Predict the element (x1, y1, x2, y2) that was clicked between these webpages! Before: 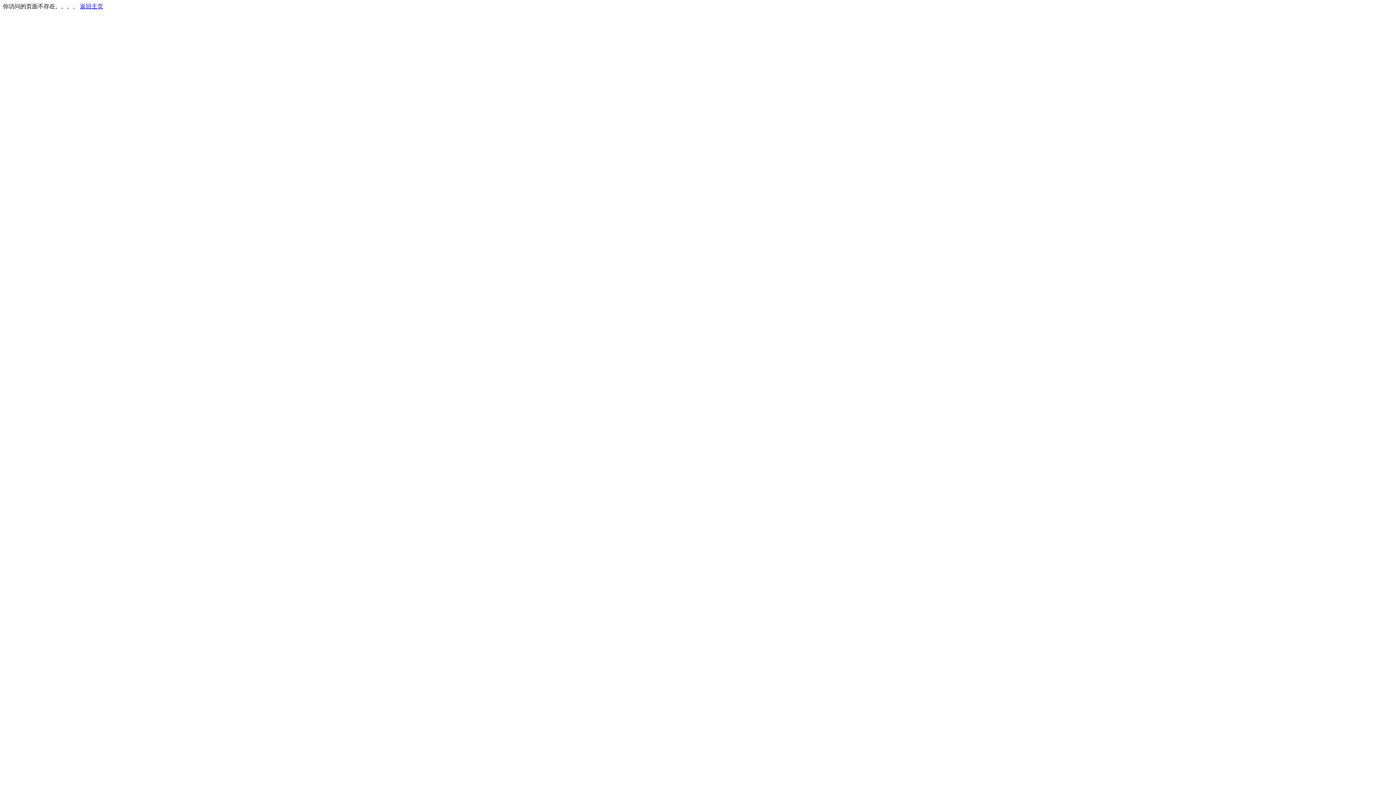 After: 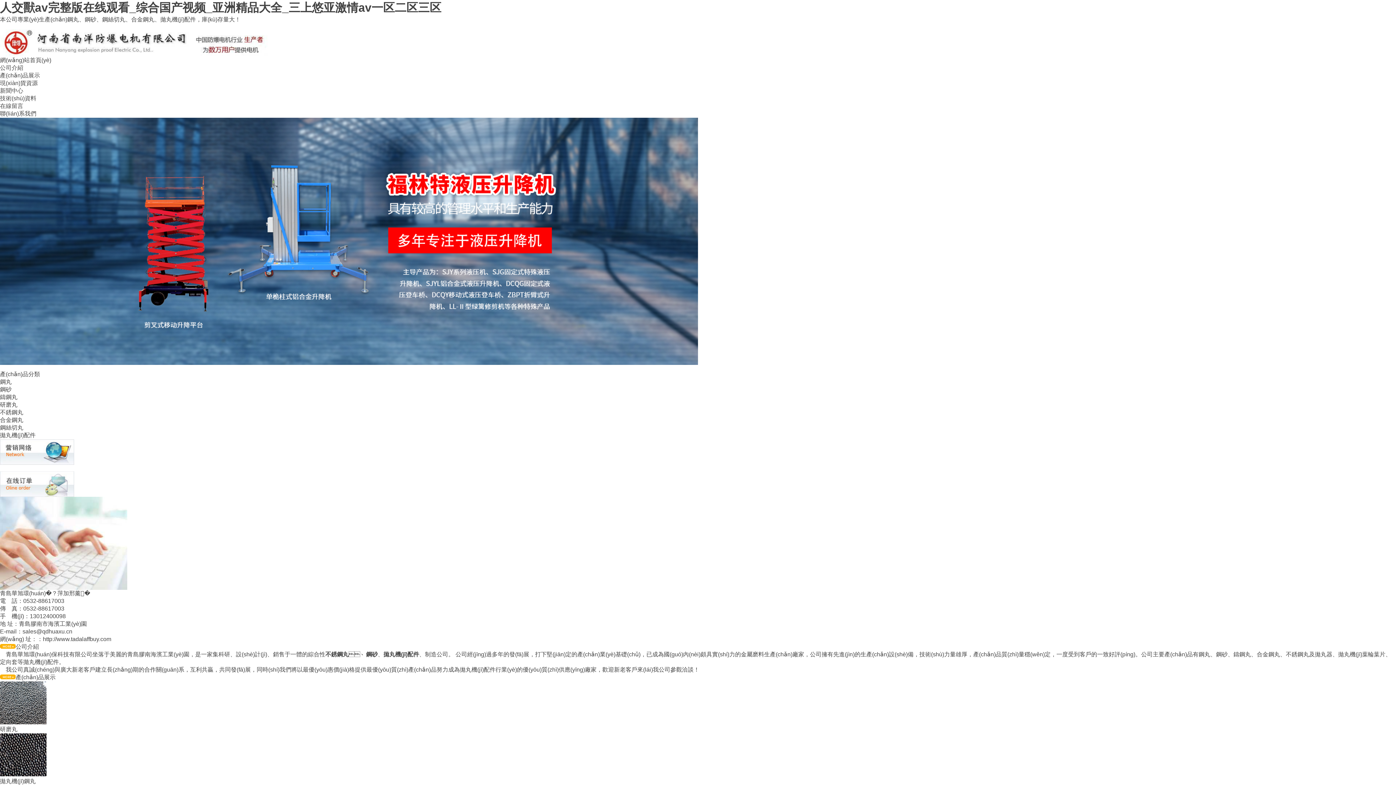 Action: label: 返回主页 bbox: (80, 3, 103, 9)